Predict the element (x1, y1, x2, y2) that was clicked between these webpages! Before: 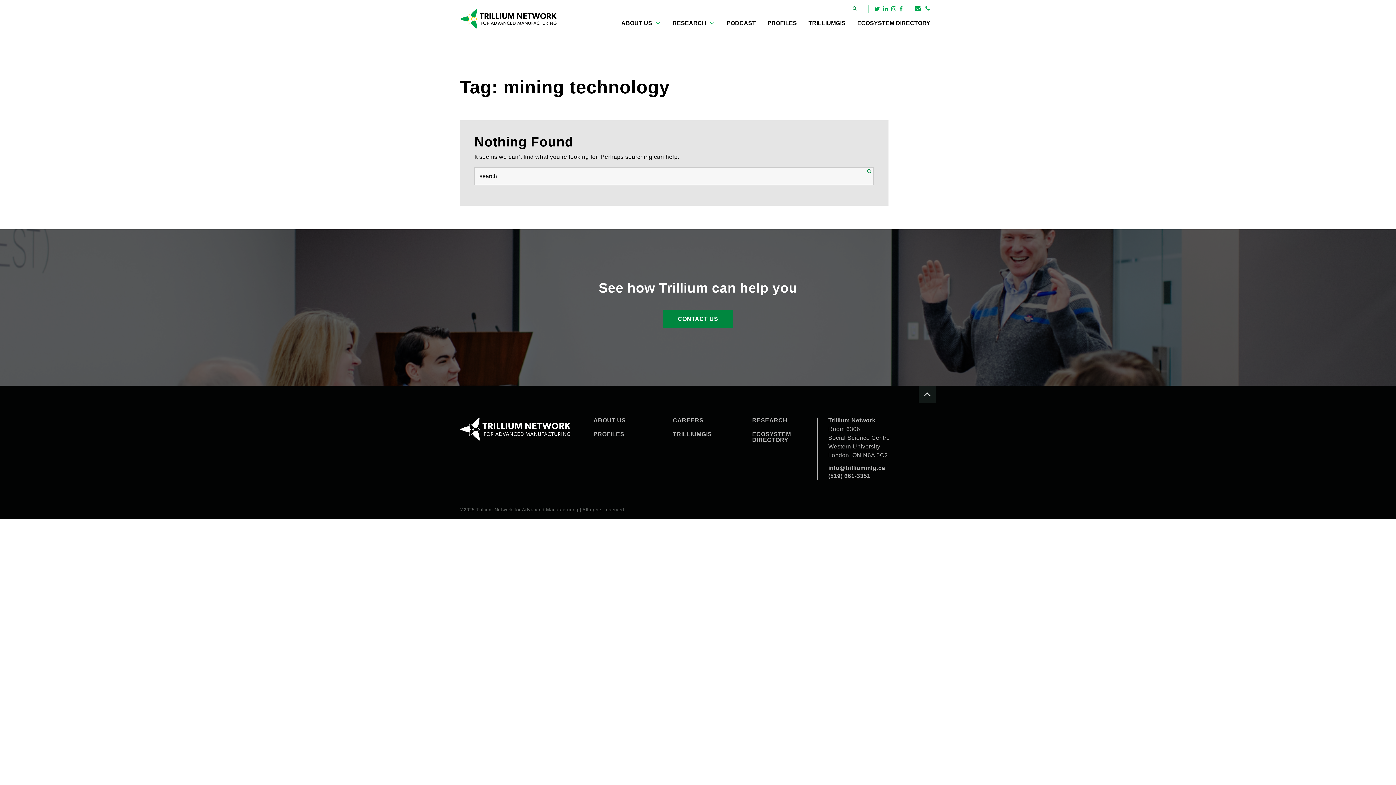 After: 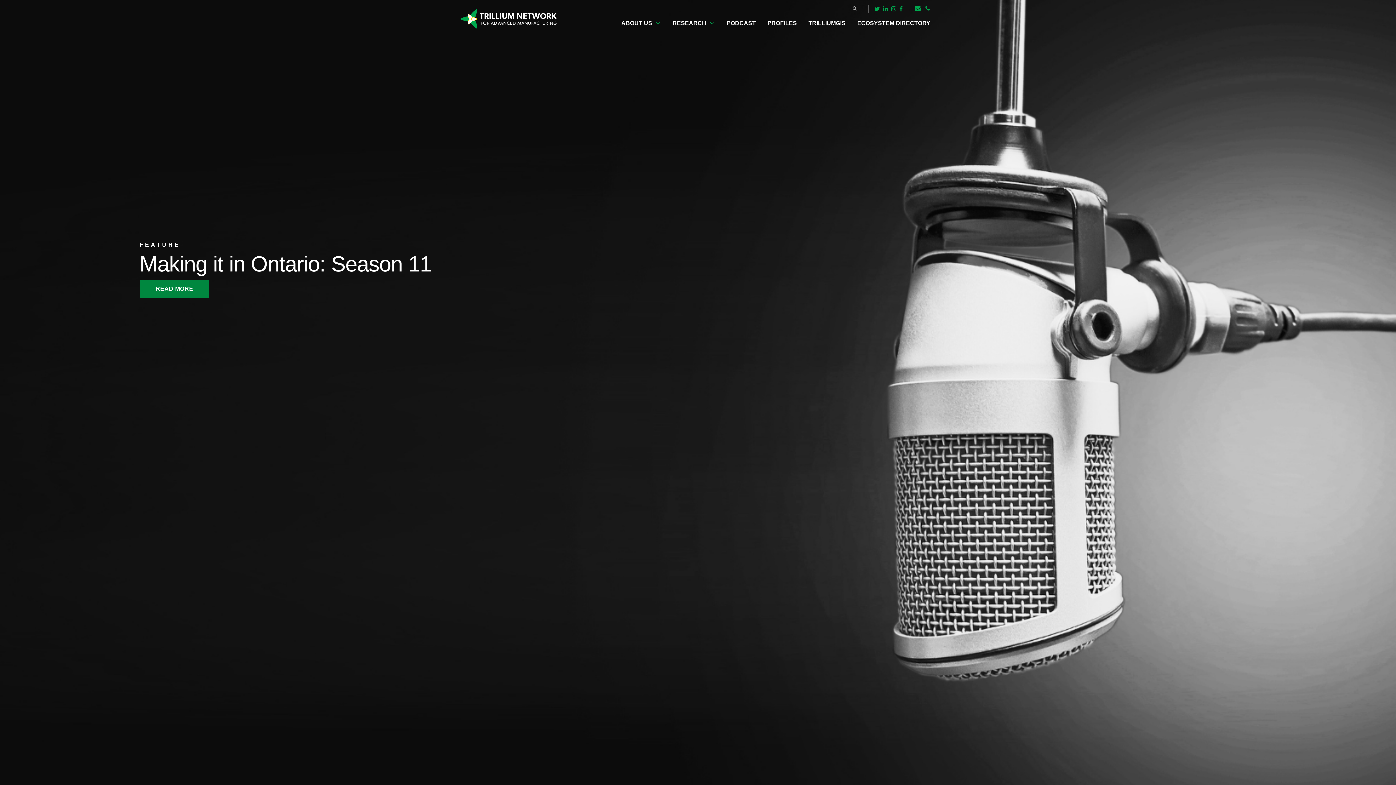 Action: bbox: (460, 8, 583, 29)